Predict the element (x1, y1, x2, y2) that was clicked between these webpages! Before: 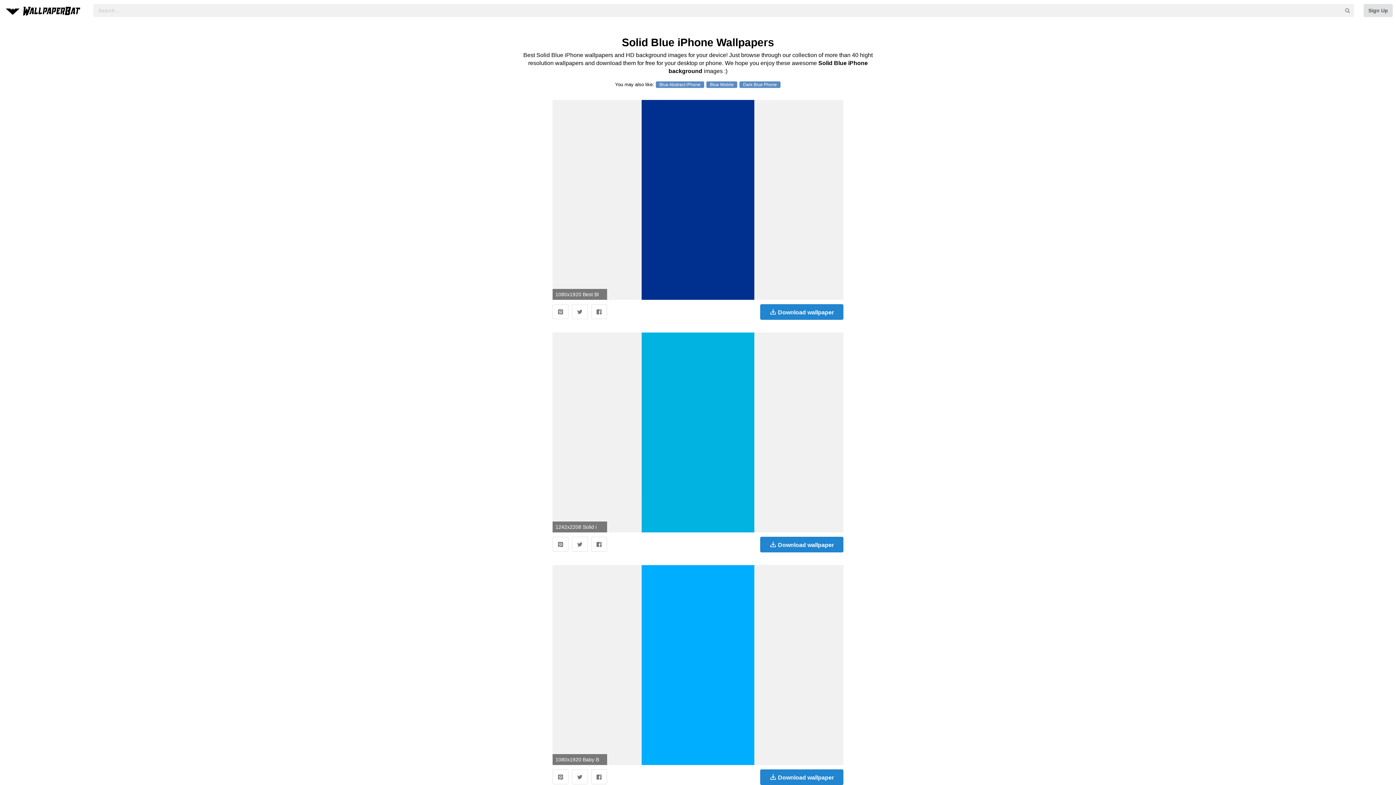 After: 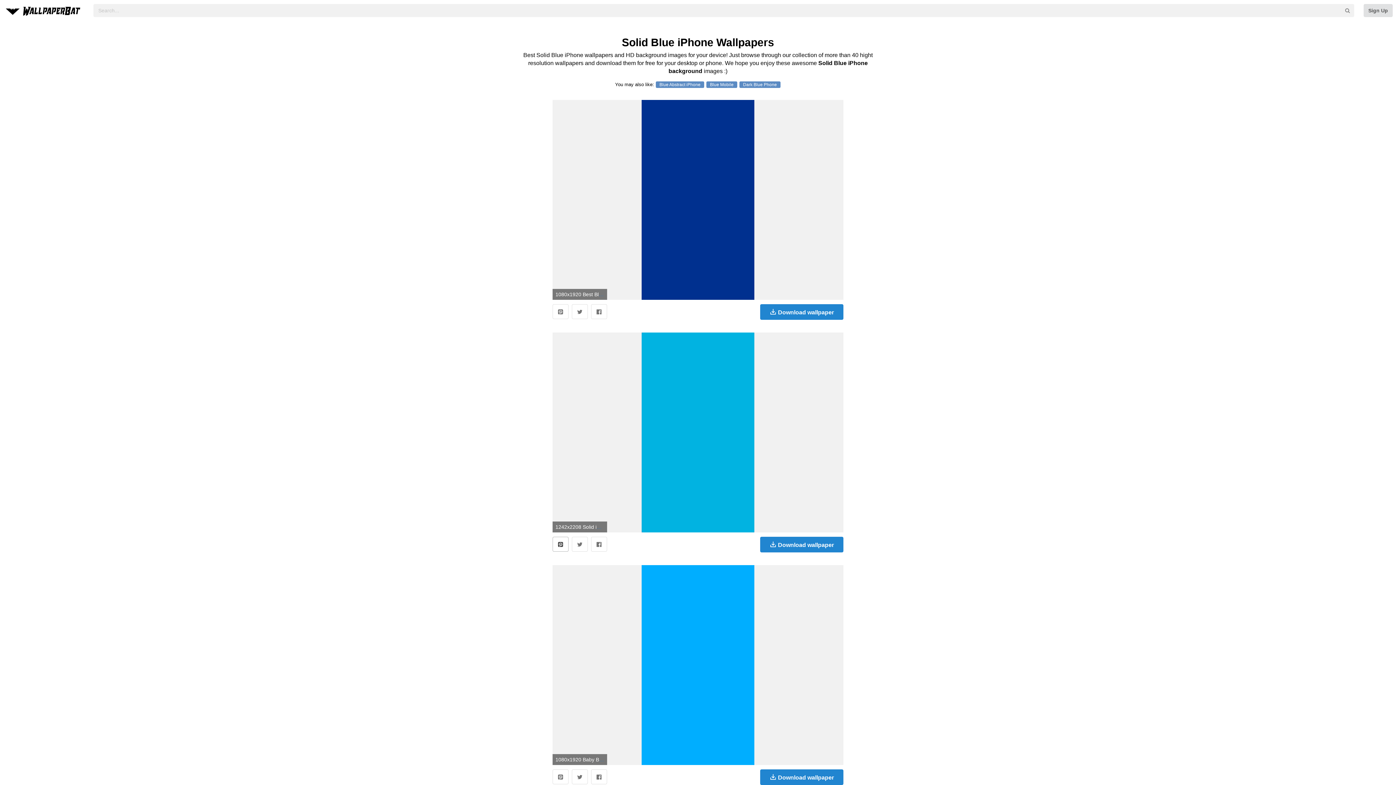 Action: bbox: (552, 537, 568, 552)